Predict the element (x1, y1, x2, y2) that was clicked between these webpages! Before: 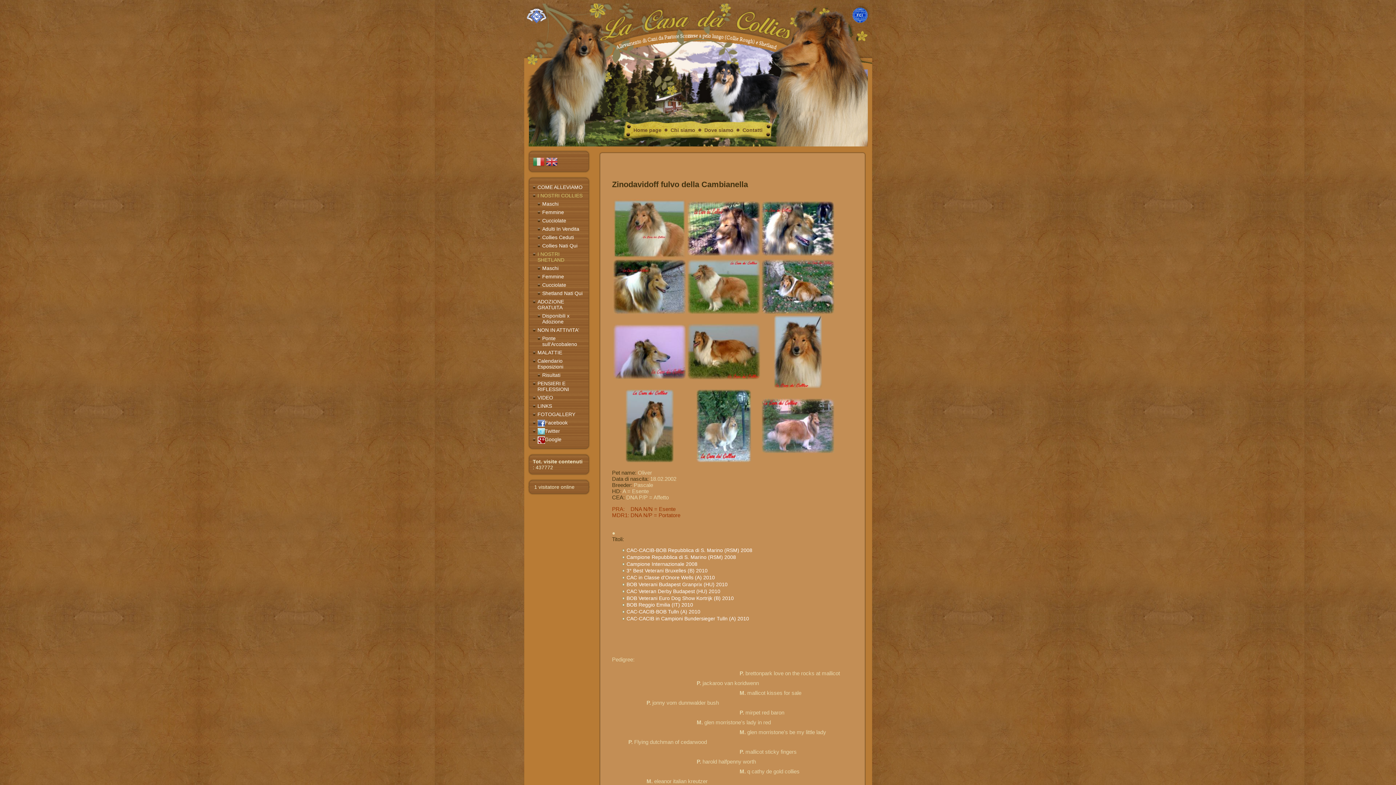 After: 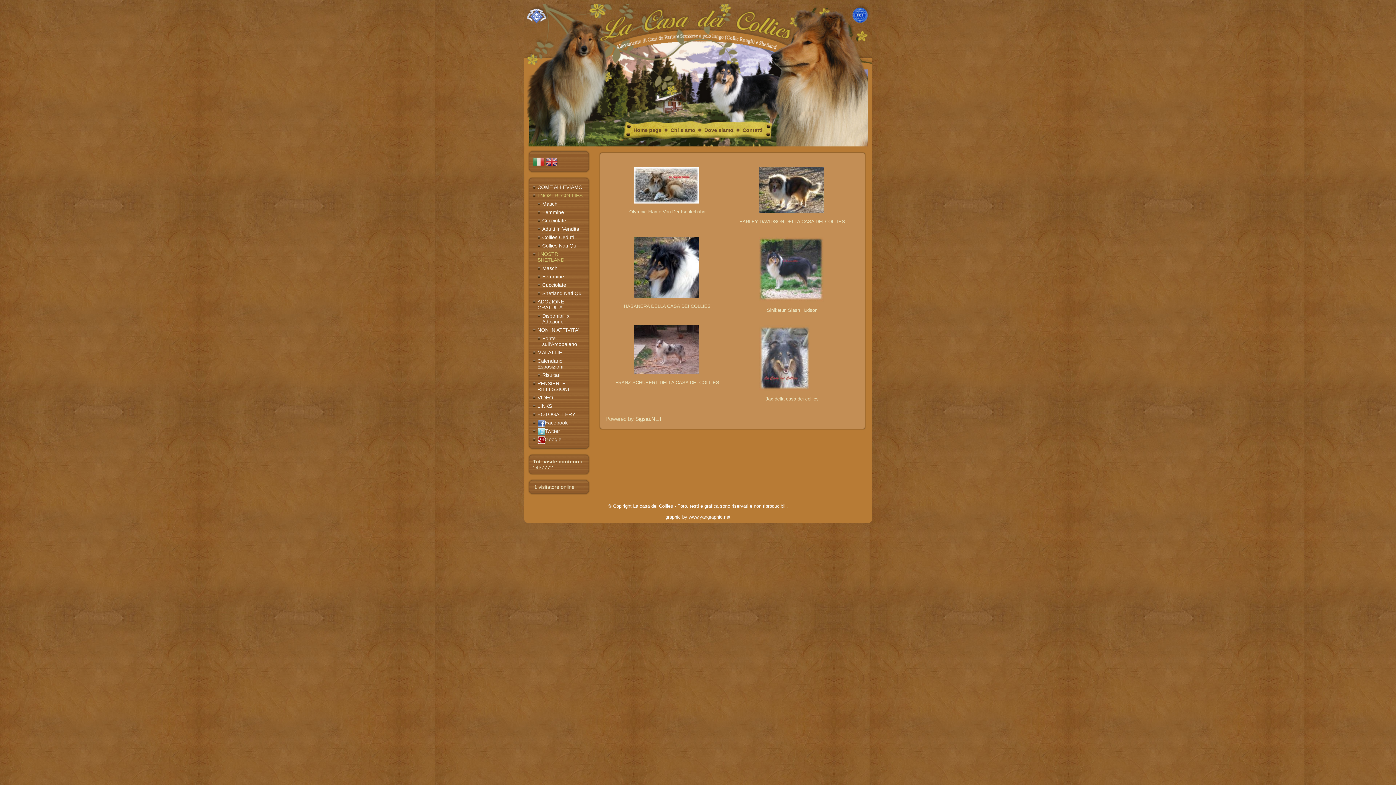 Action: label: Disponibili x Adozione bbox: (542, 313, 569, 324)